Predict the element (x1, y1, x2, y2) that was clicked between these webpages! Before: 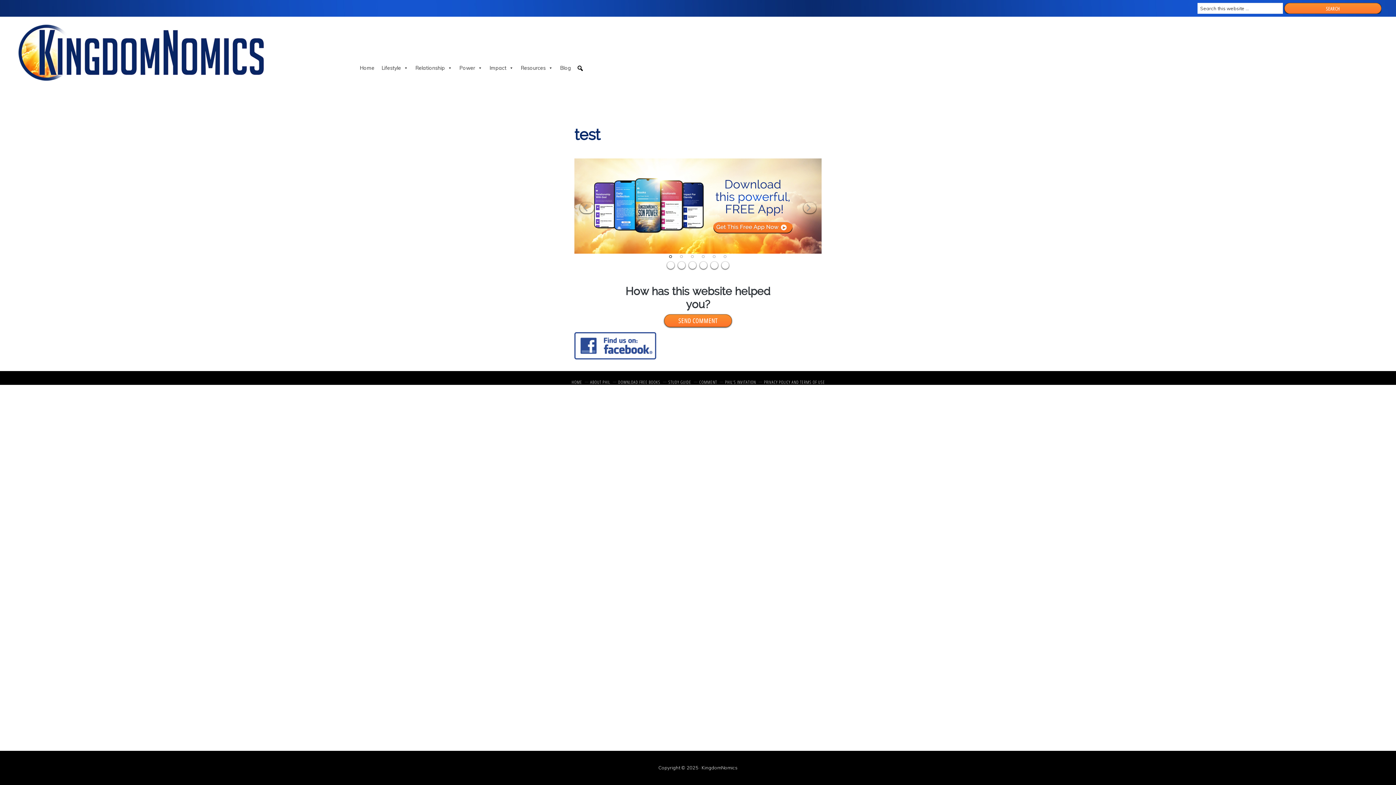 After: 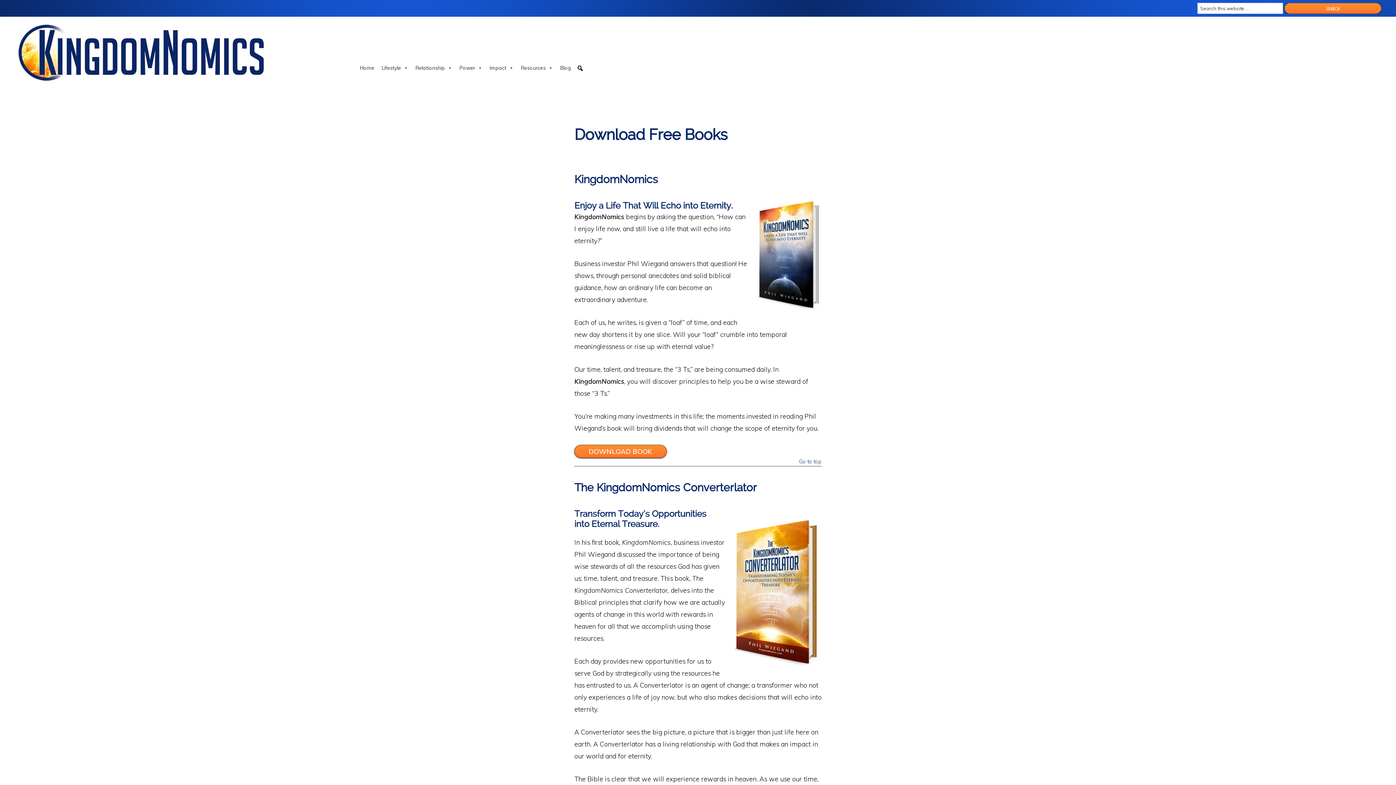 Action: bbox: (618, 348, 660, 353) label: DOWNLOAD FREE BOOKS